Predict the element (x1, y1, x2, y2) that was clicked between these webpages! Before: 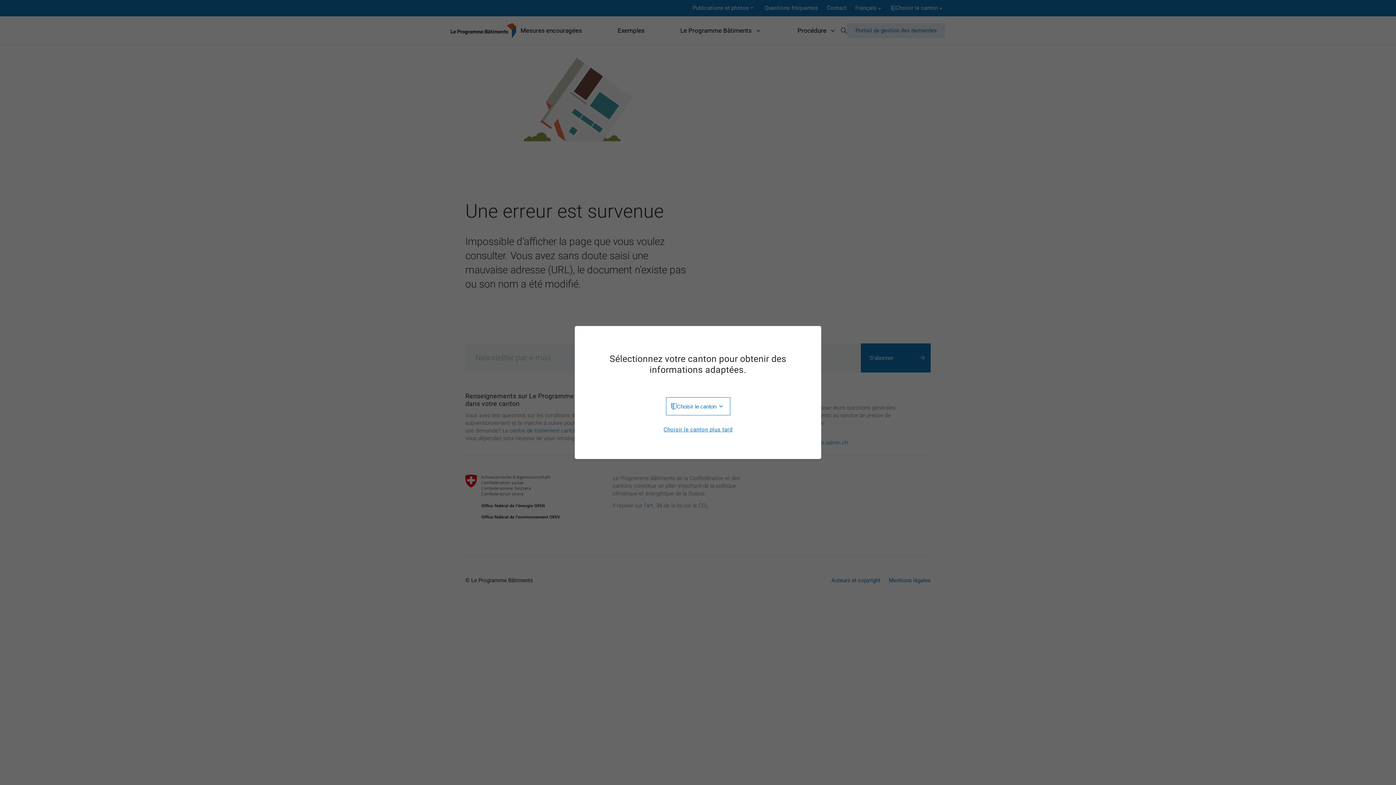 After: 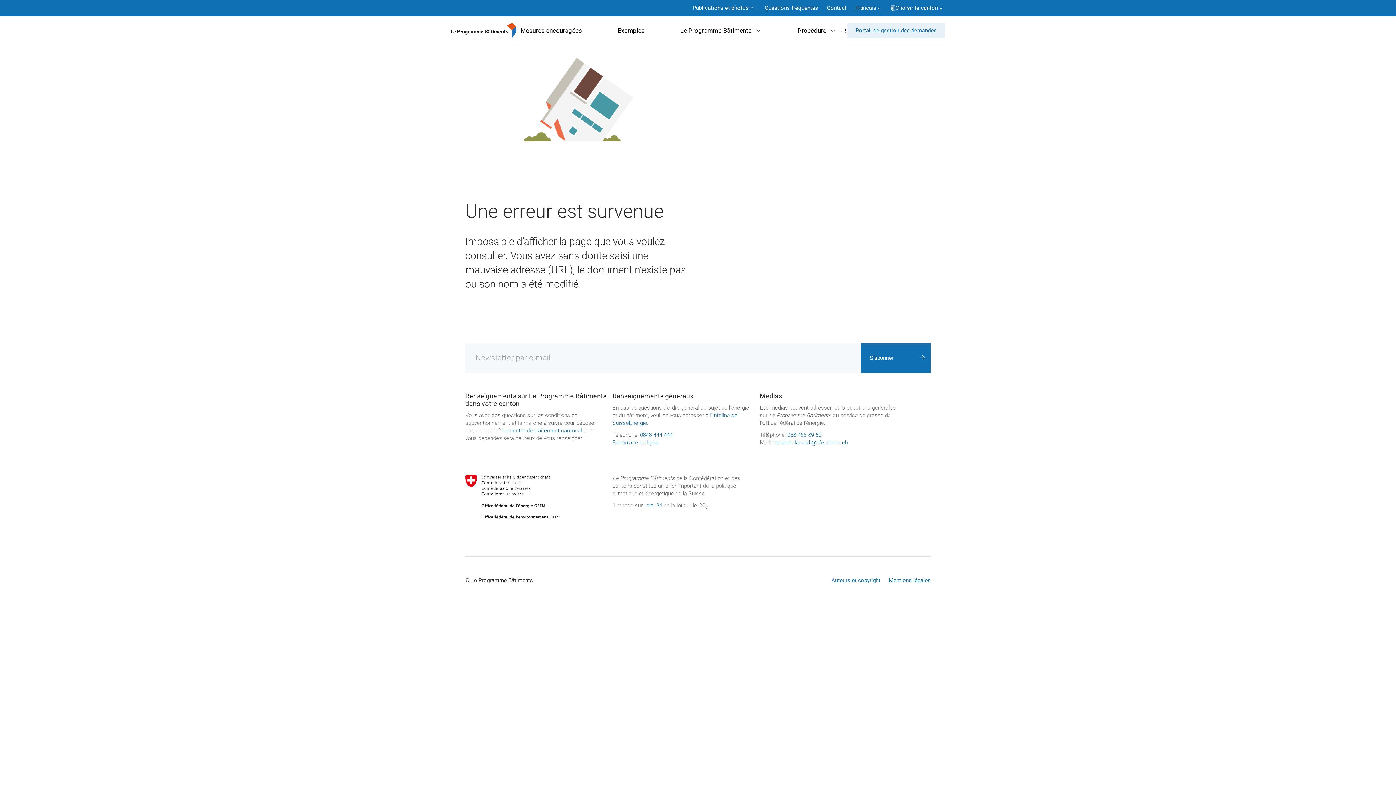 Action: bbox: (663, 427, 732, 432) label: Choisir le canton plus tard